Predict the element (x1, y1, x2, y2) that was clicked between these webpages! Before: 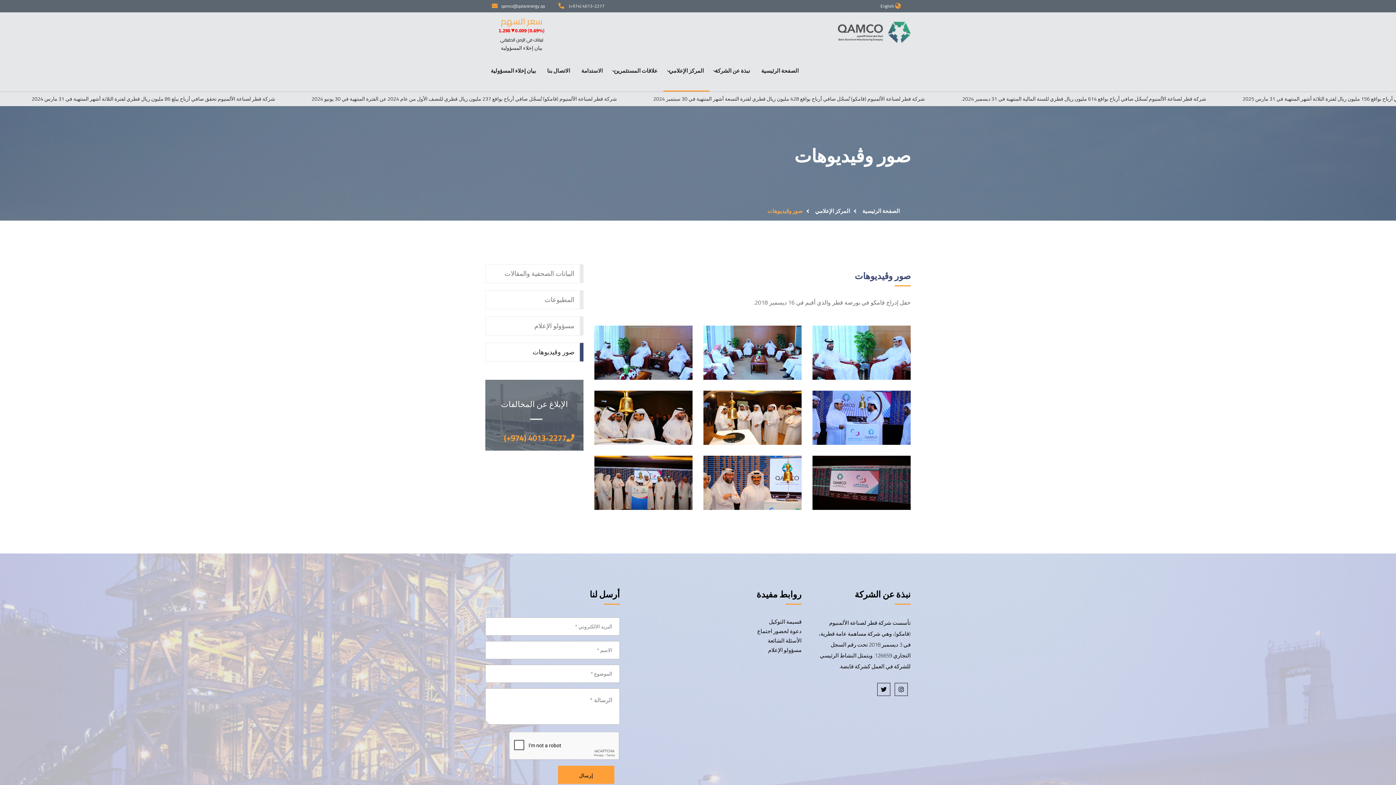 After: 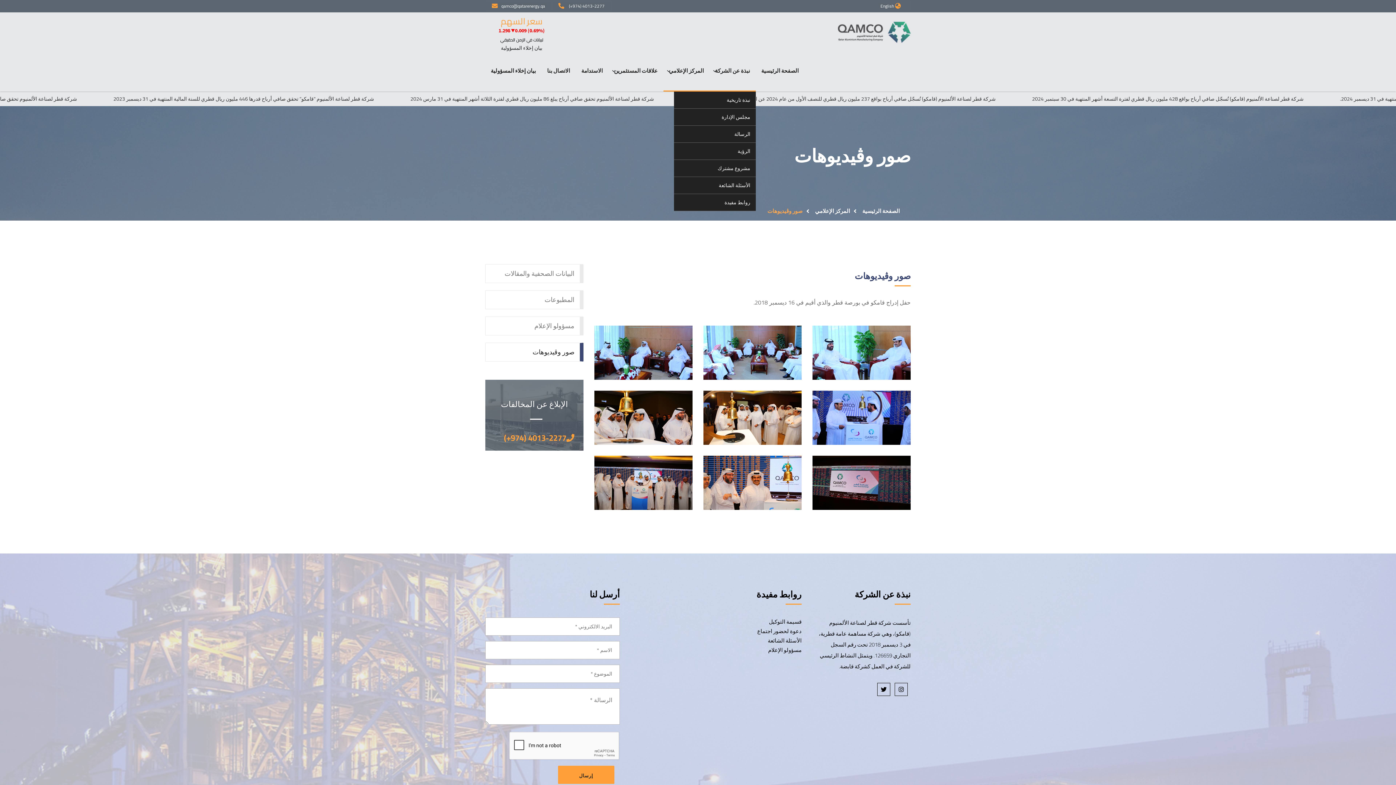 Action: label: نبذة عن الشركة bbox: (709, 51, 756, 90)